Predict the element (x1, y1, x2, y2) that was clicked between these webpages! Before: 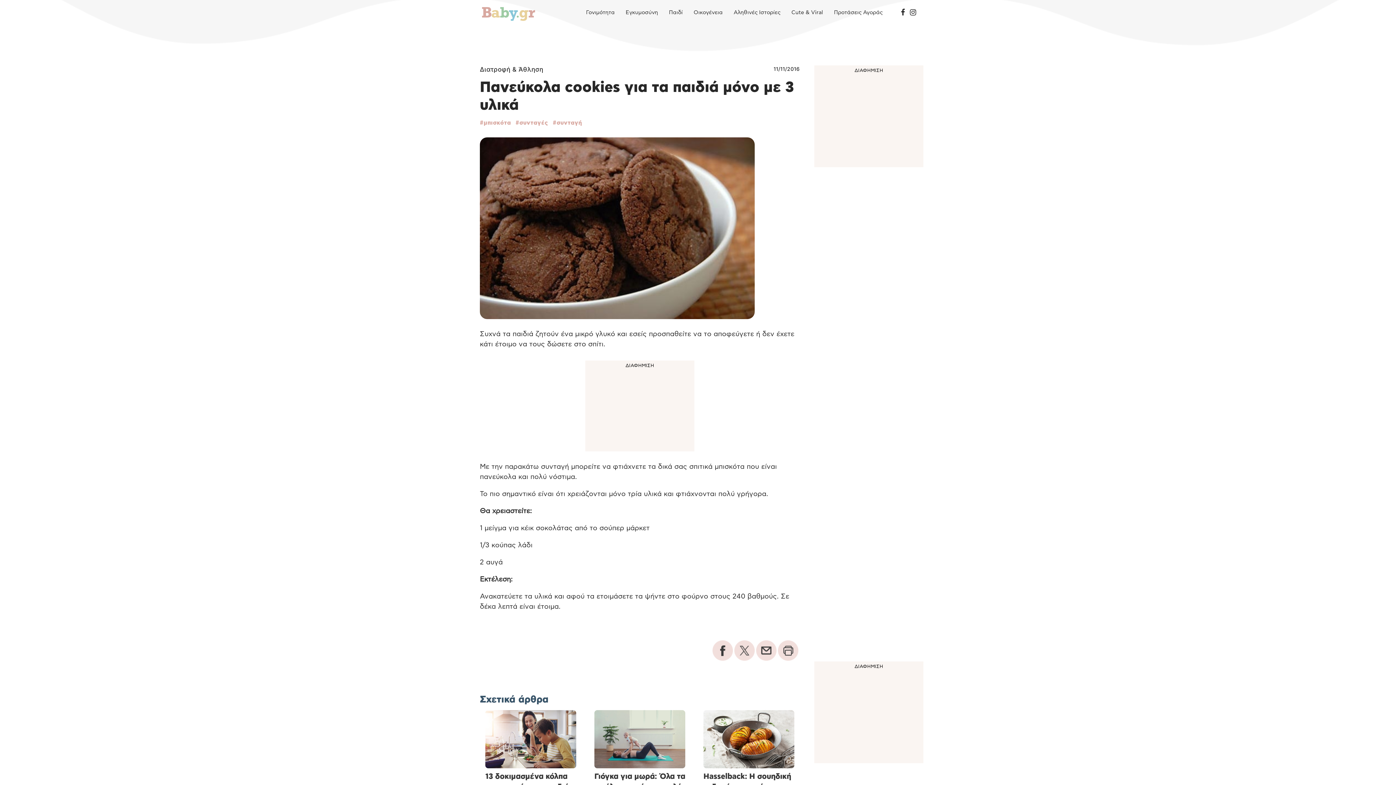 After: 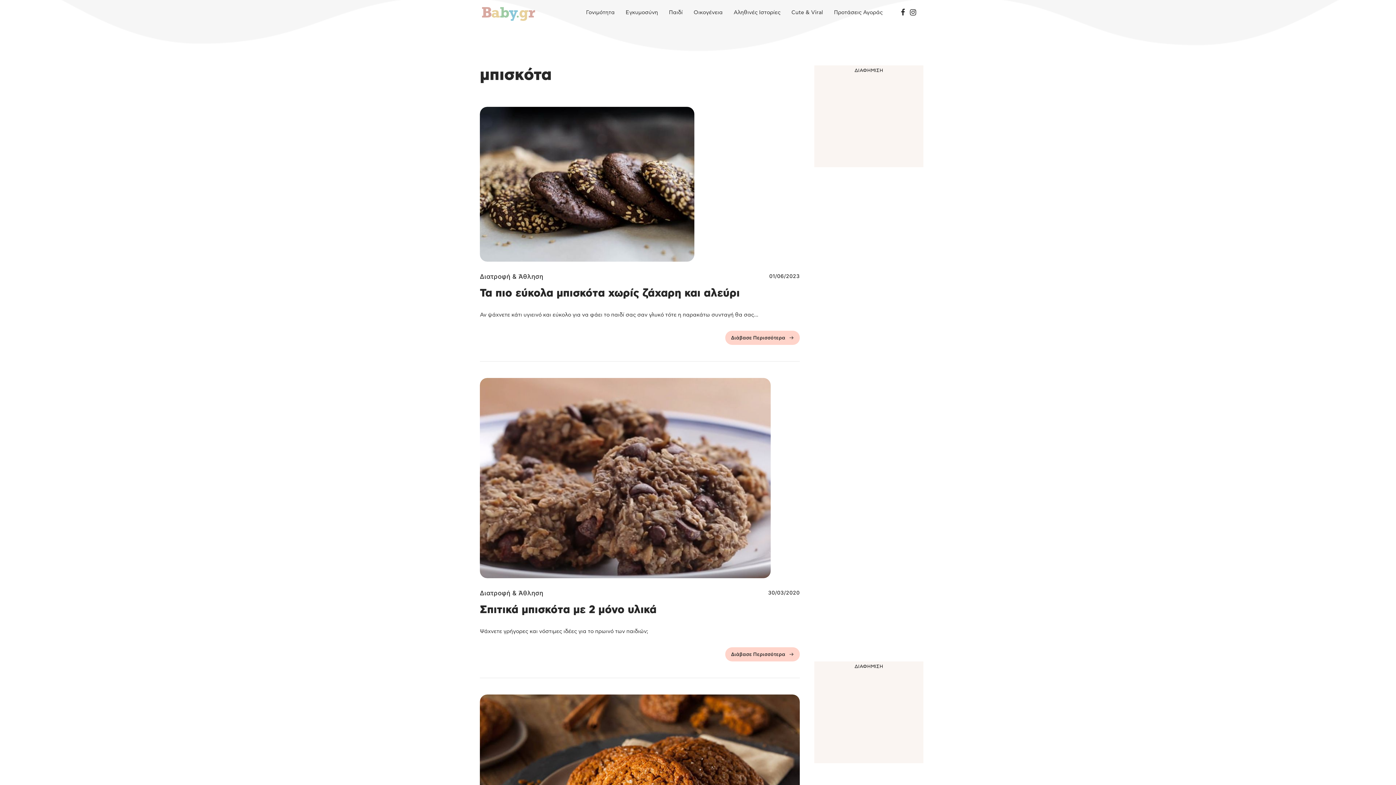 Action: bbox: (480, 119, 511, 125) label: μπισκότα